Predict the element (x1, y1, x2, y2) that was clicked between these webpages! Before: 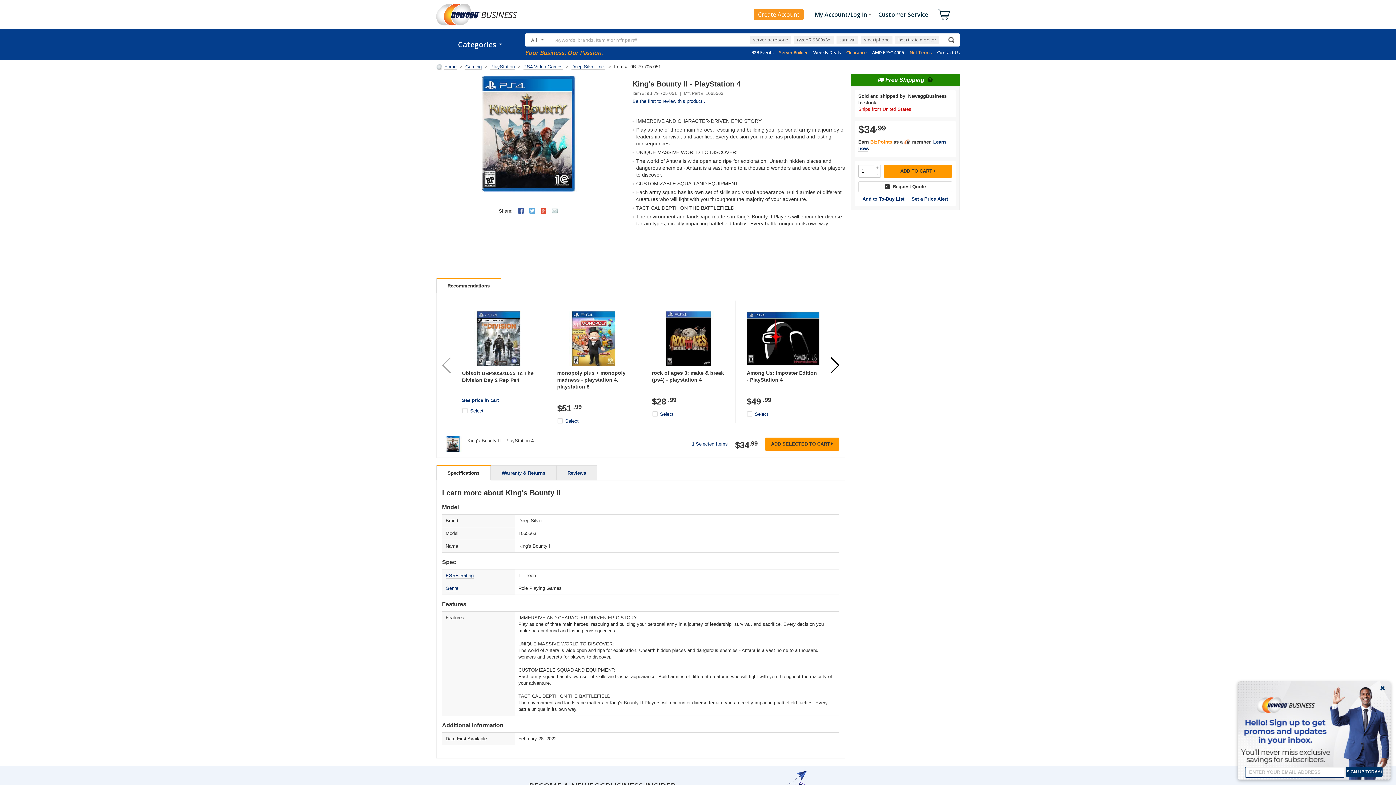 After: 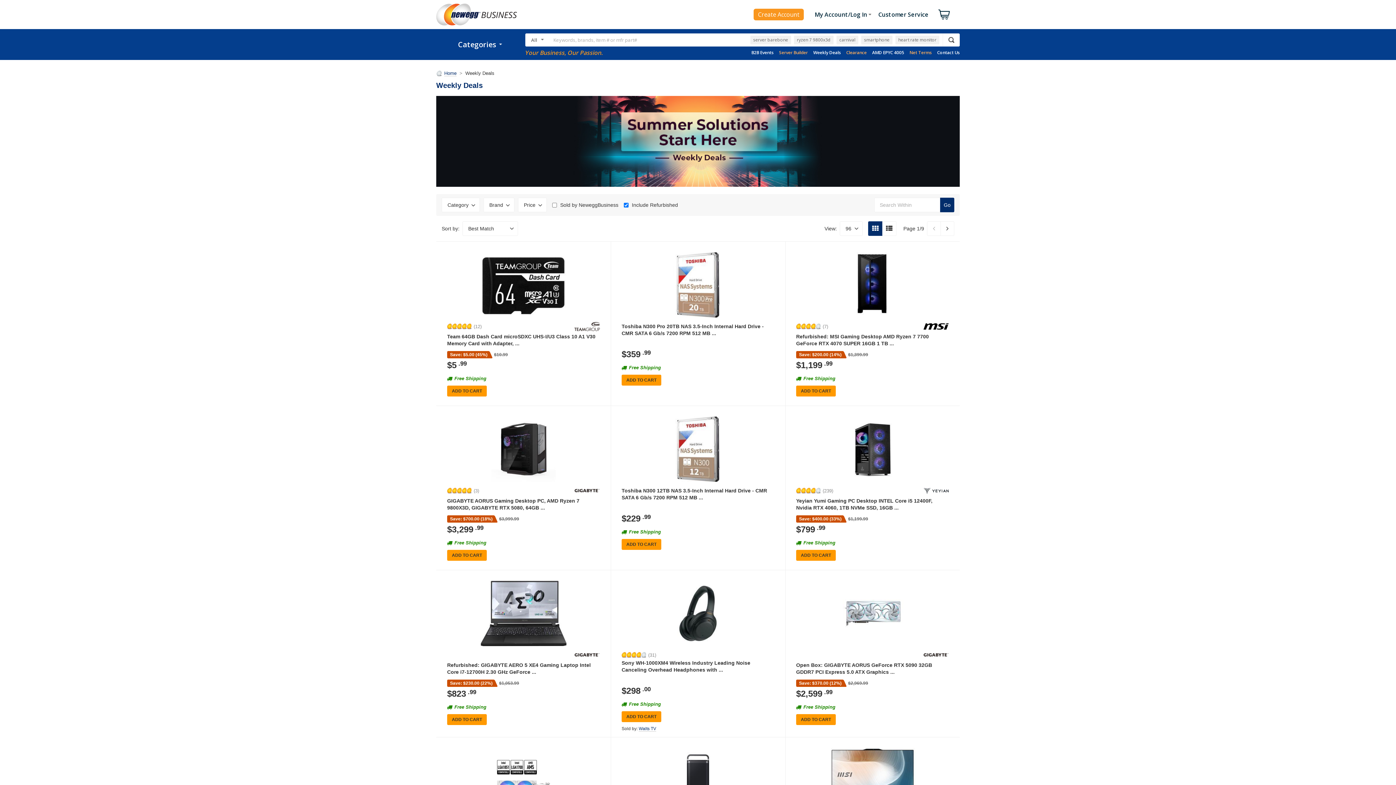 Action: bbox: (813, 49, 841, 55) label: Weekly Deals